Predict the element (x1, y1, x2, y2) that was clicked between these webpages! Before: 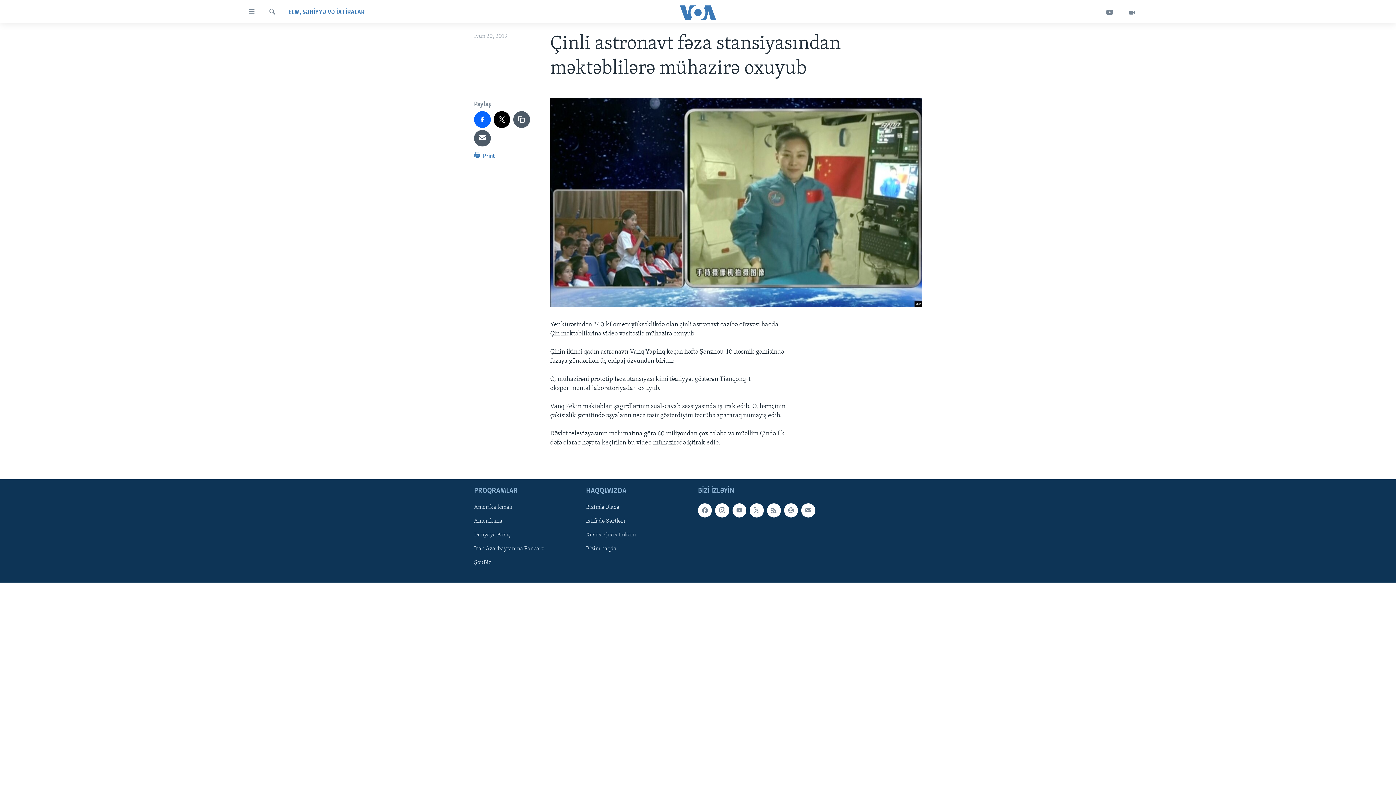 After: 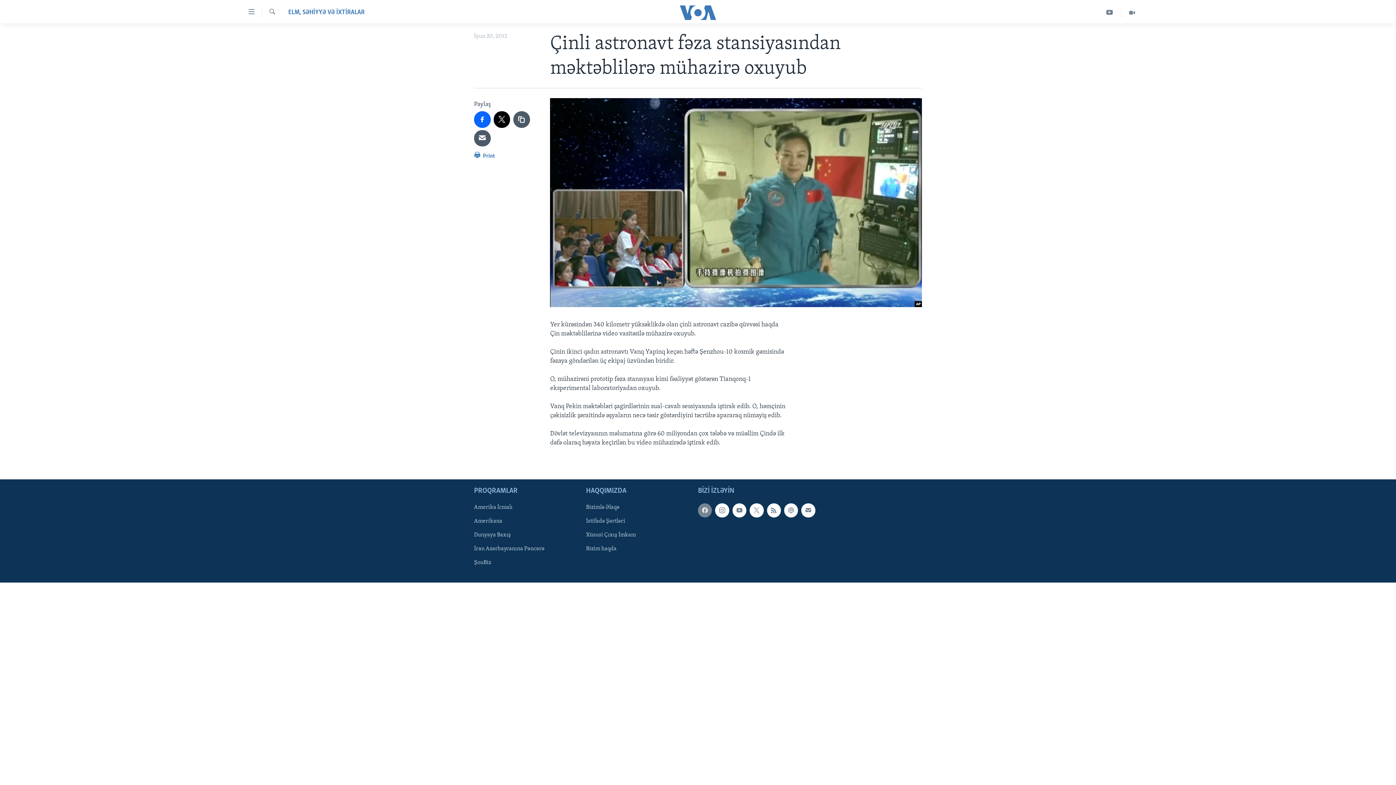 Action: bbox: (698, 503, 712, 517)